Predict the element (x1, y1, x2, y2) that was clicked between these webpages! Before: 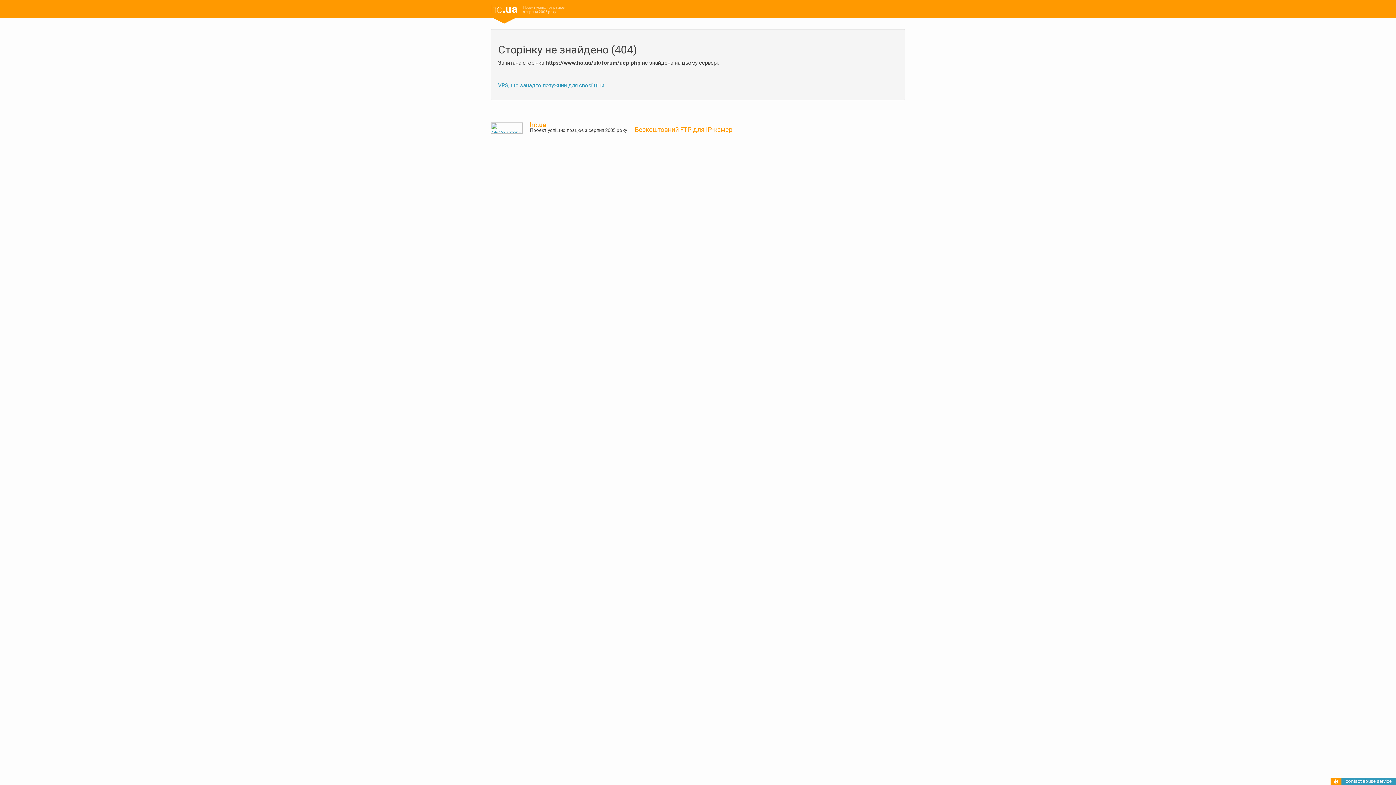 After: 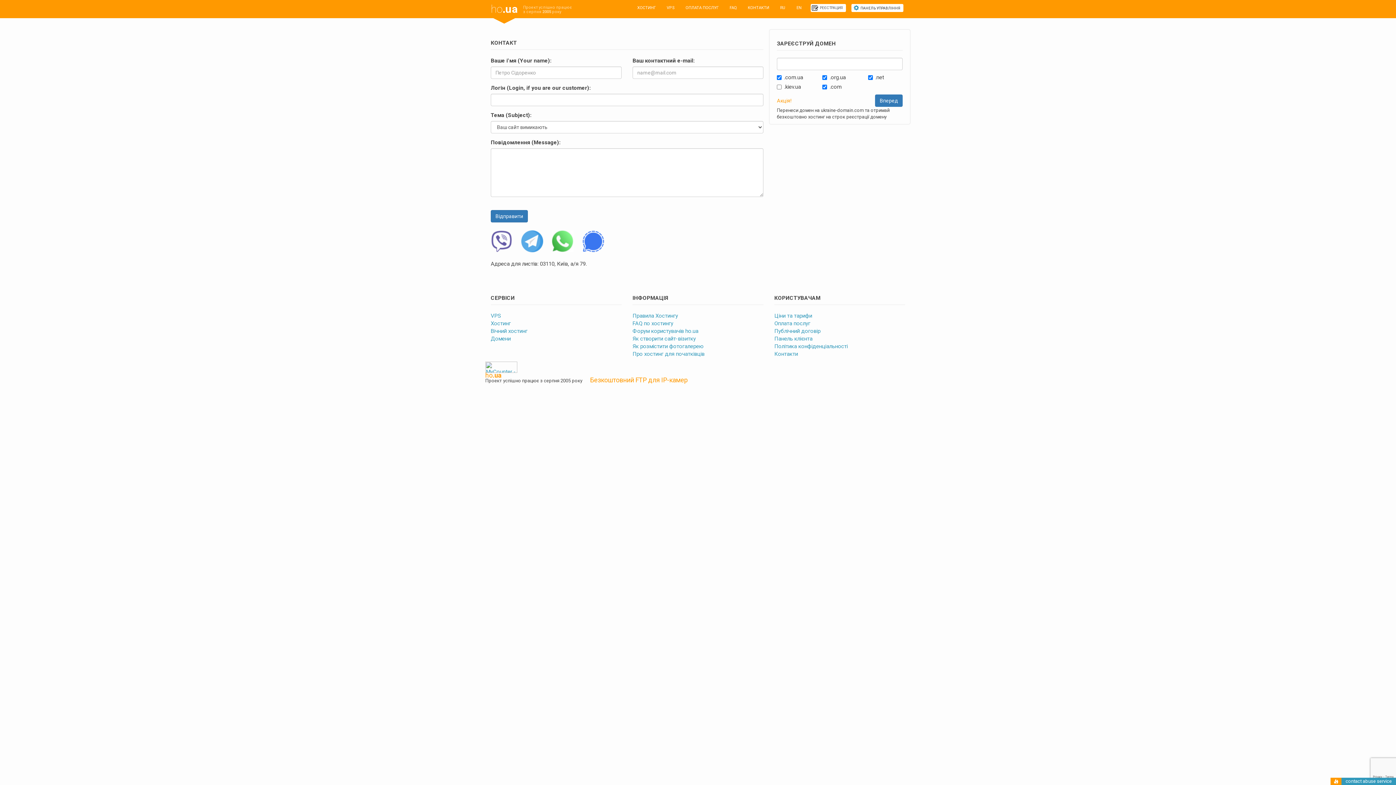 Action: label: contact abuse service bbox: (1346, 778, 1392, 784)